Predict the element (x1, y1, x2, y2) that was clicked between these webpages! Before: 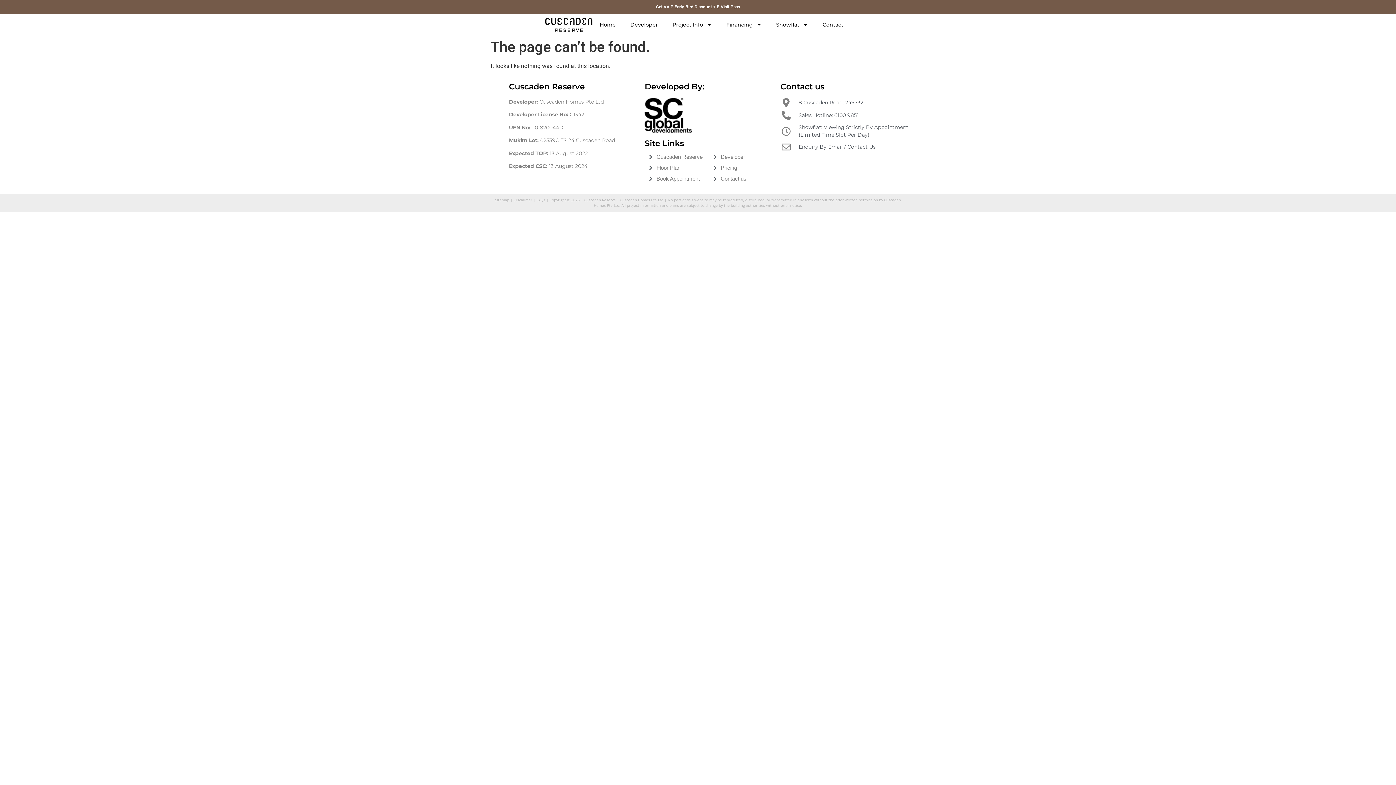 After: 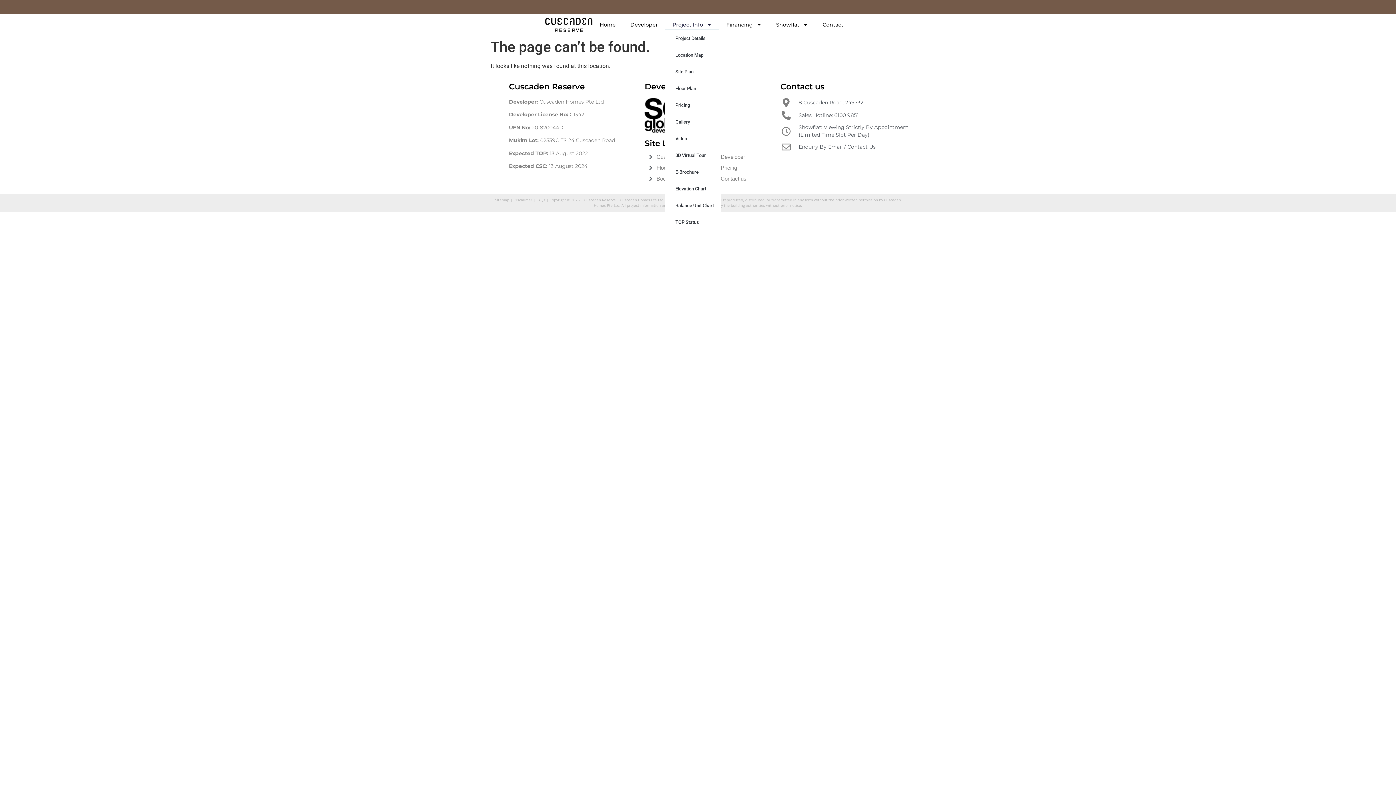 Action: label: Project Info bbox: (665, 19, 719, 30)